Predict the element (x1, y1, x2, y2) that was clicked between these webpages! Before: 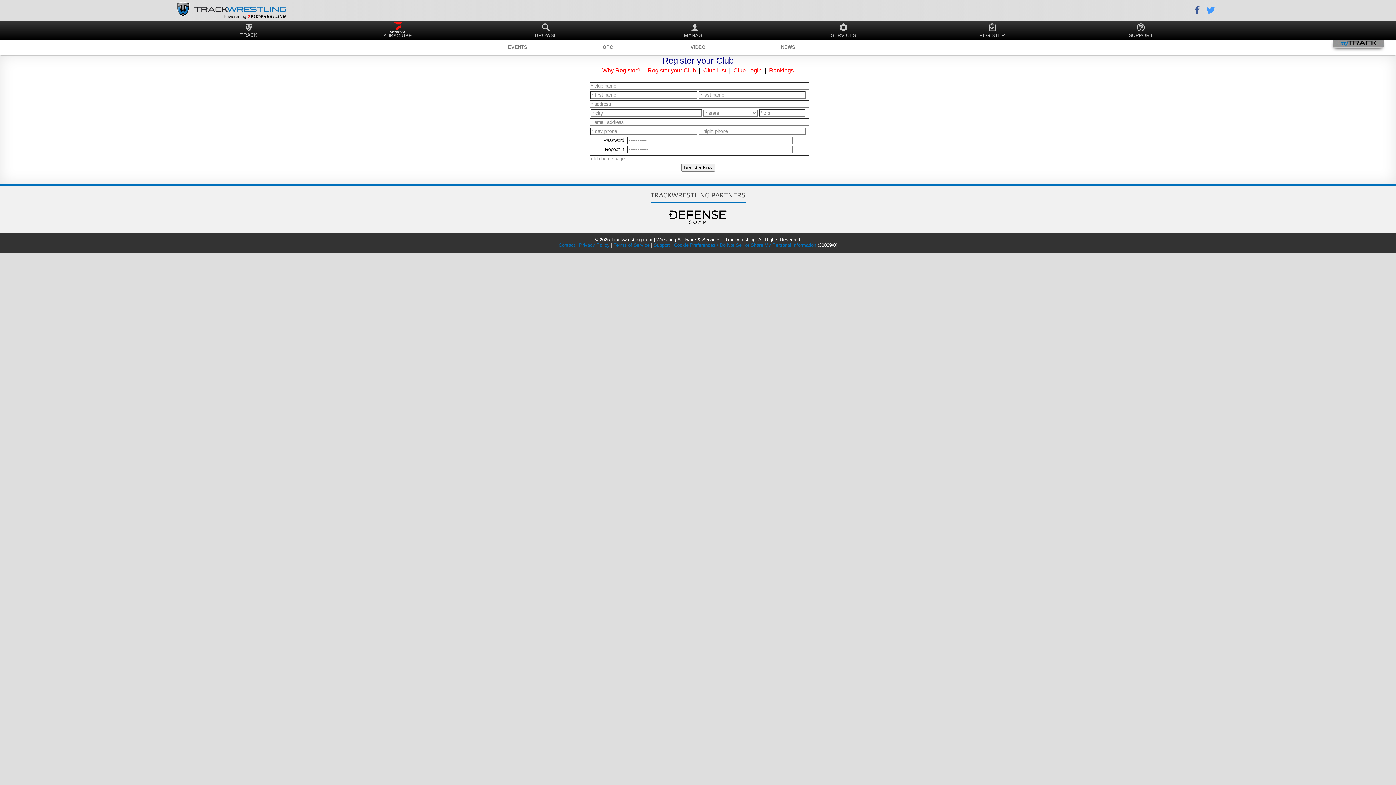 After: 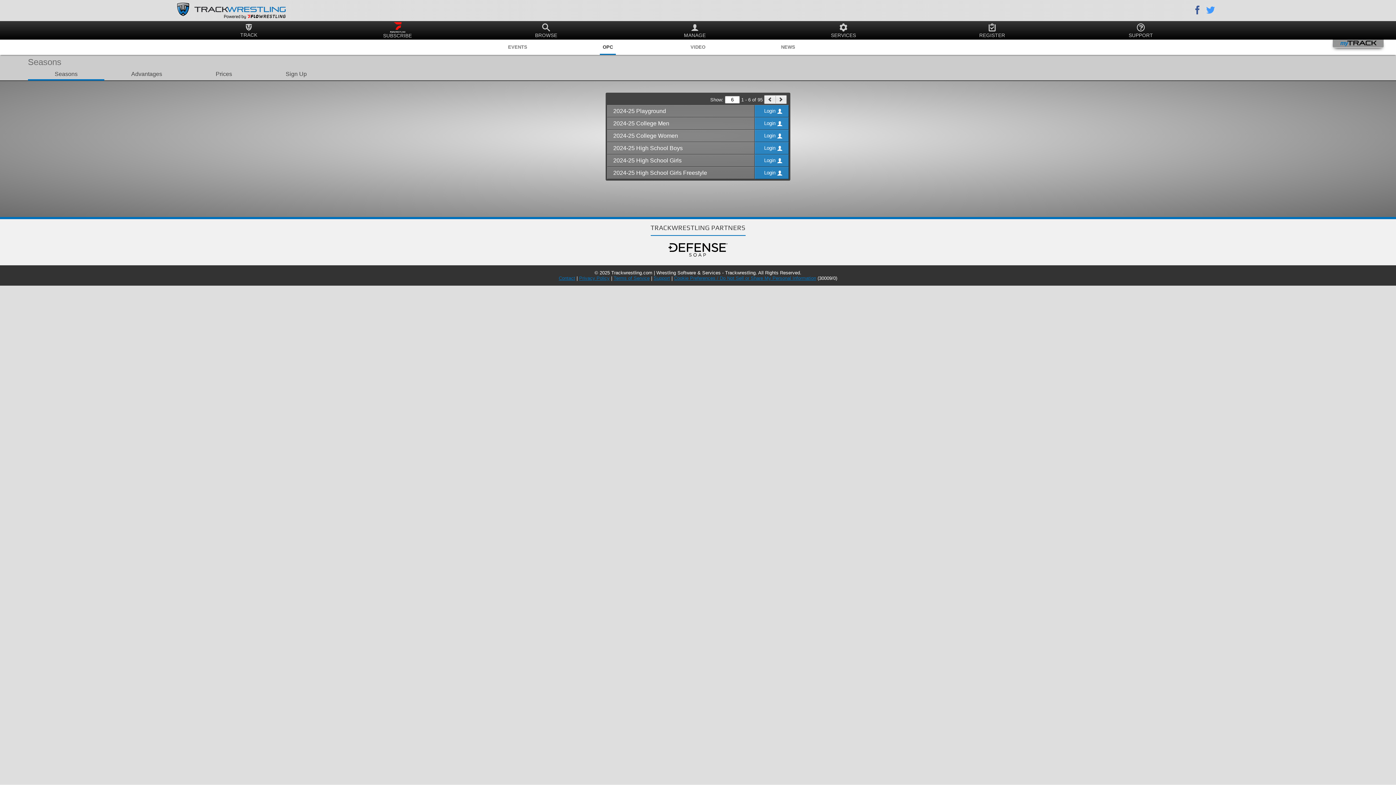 Action: bbox: (562, 39, 653, 54) label: OPC